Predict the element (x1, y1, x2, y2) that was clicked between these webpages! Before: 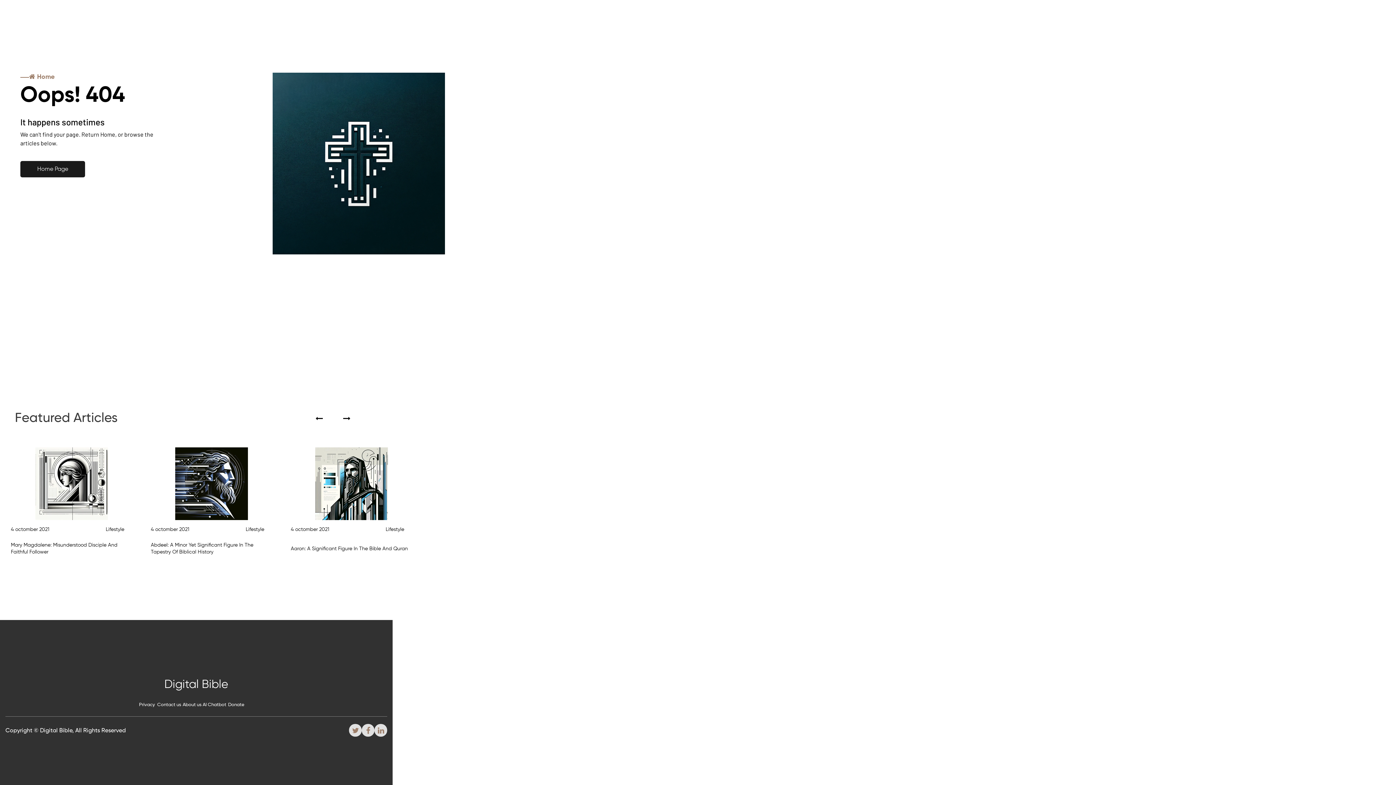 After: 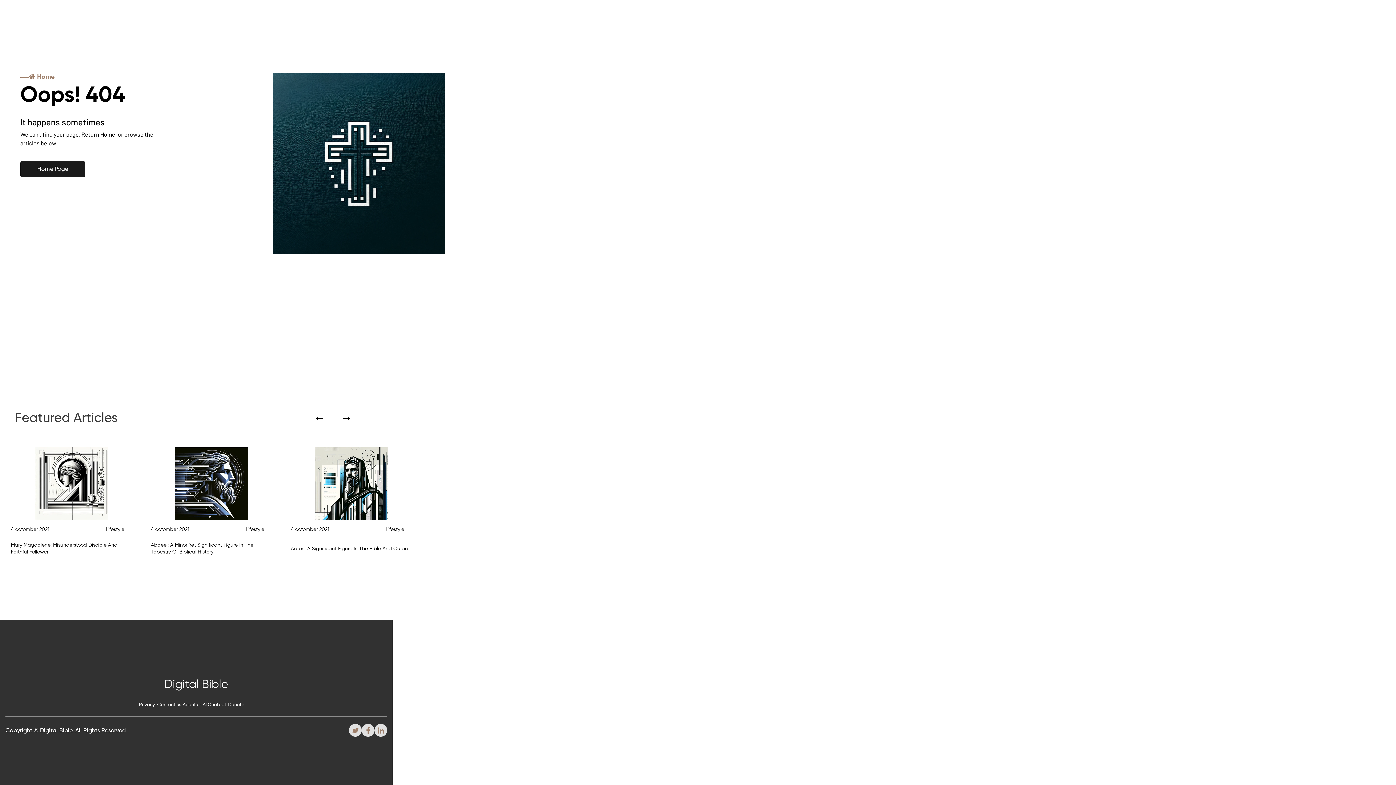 Action: bbox: (315, 413, 322, 423)